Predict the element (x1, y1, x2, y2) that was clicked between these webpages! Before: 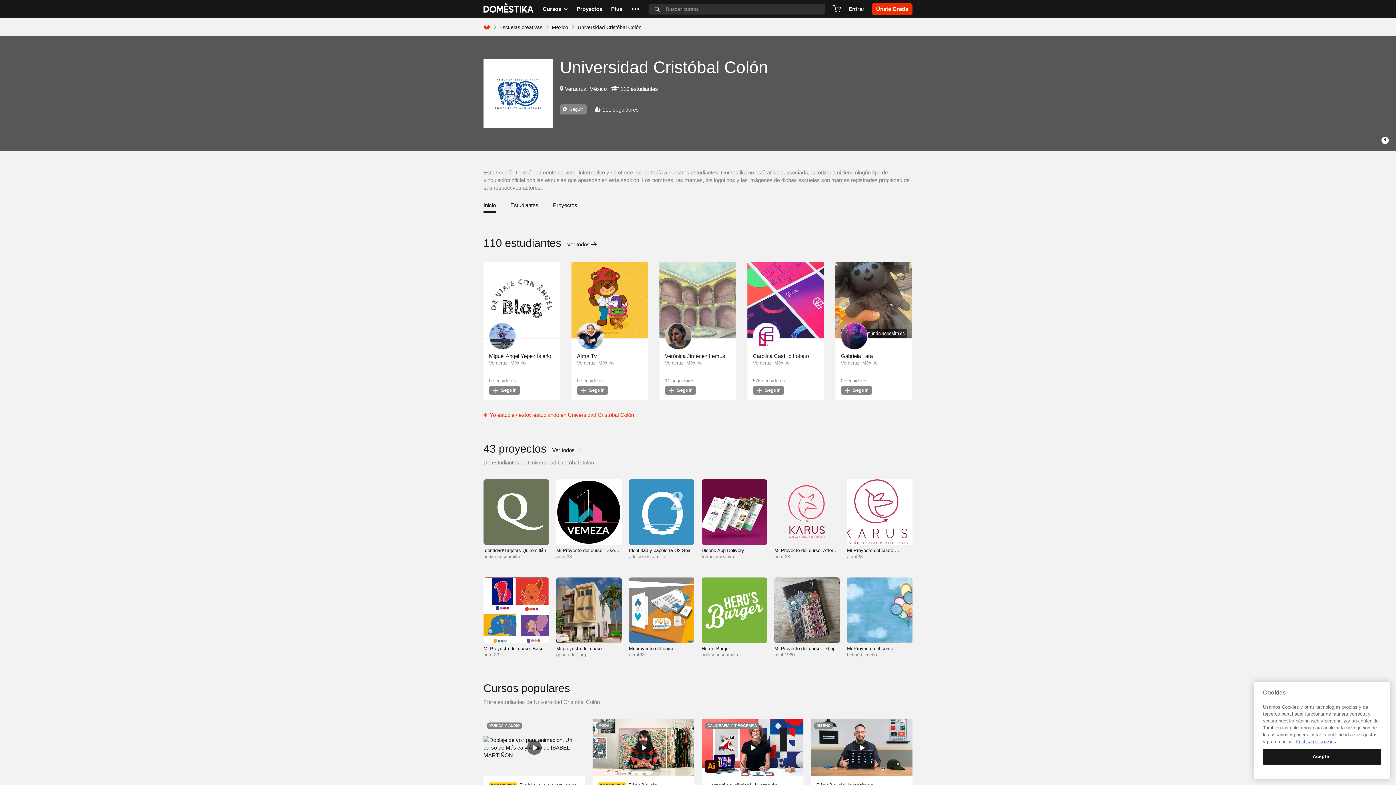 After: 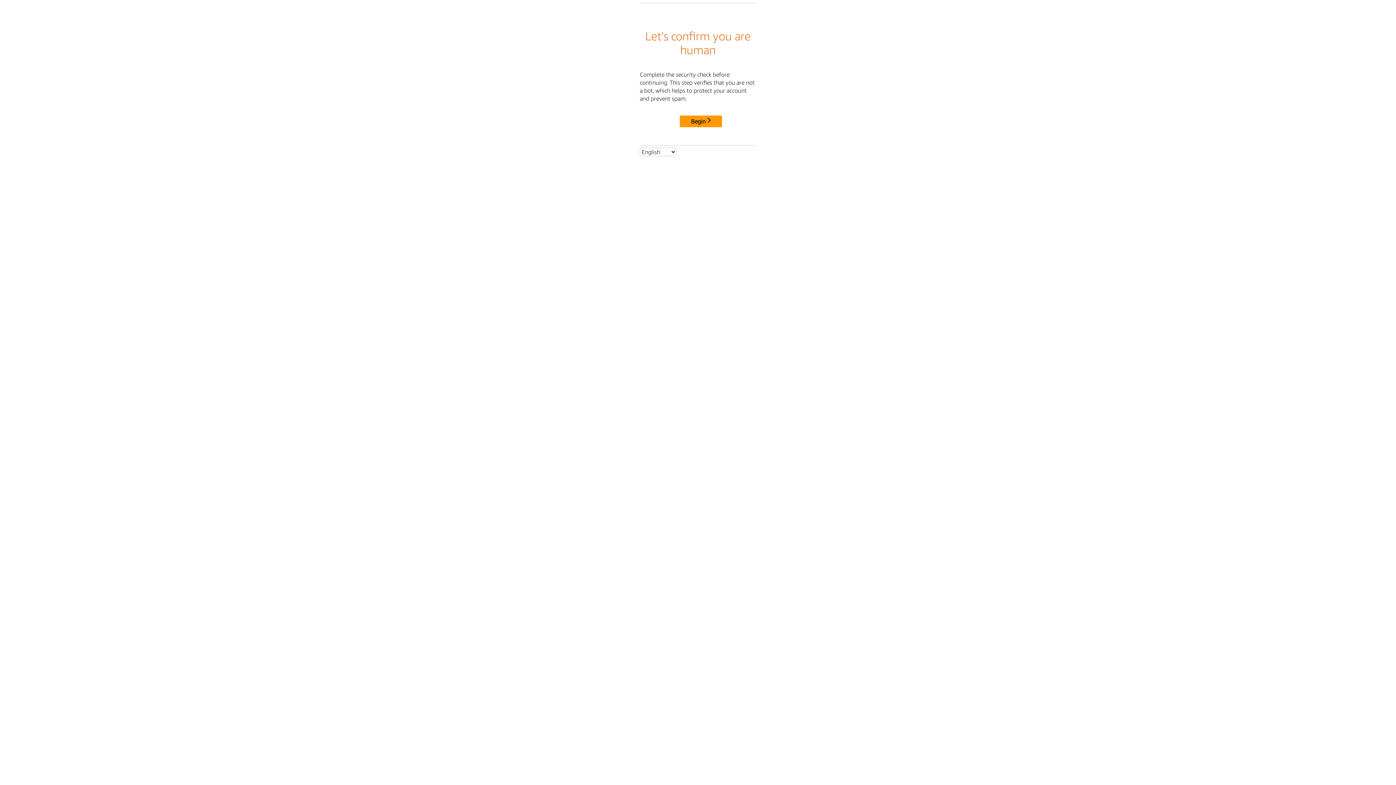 Action: bbox: (701, 646, 730, 651) label: Hero's Burger